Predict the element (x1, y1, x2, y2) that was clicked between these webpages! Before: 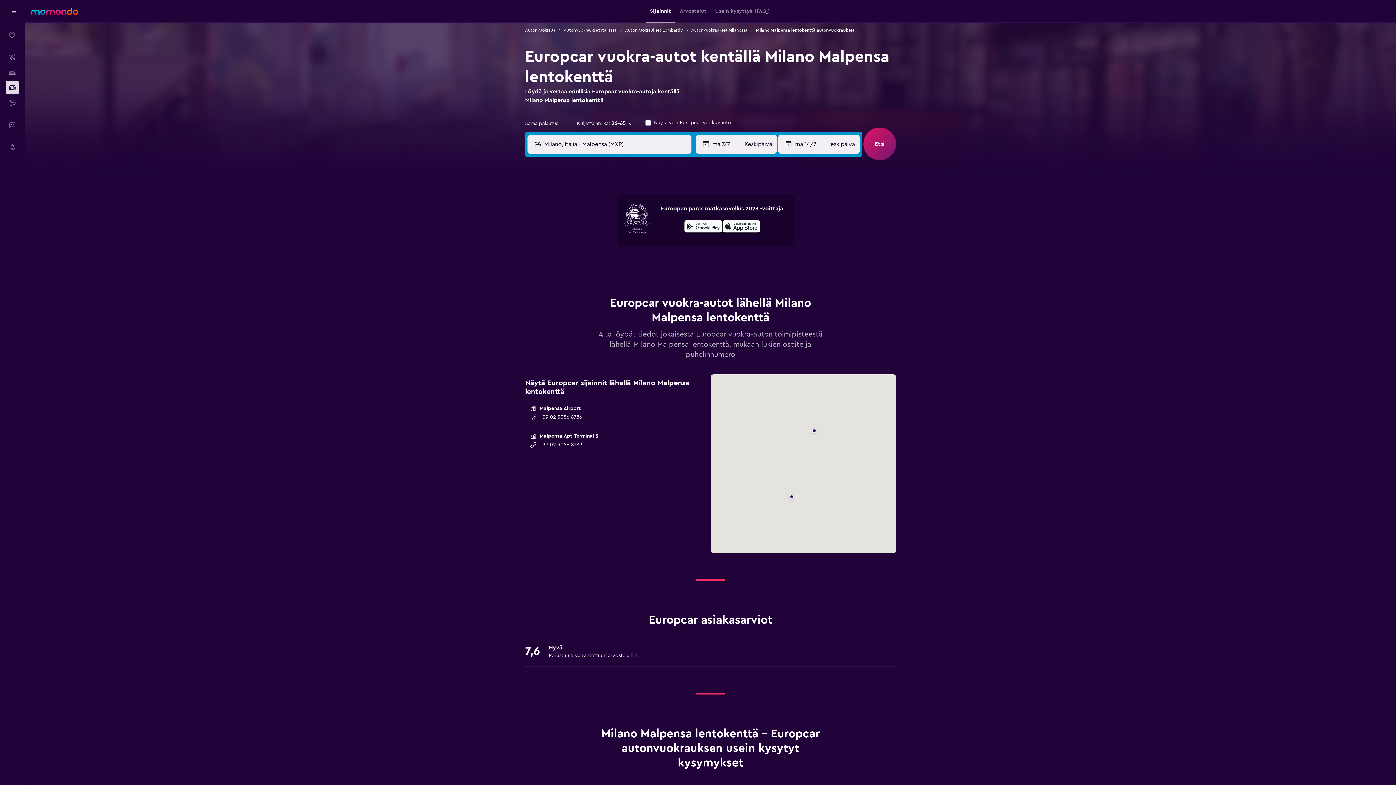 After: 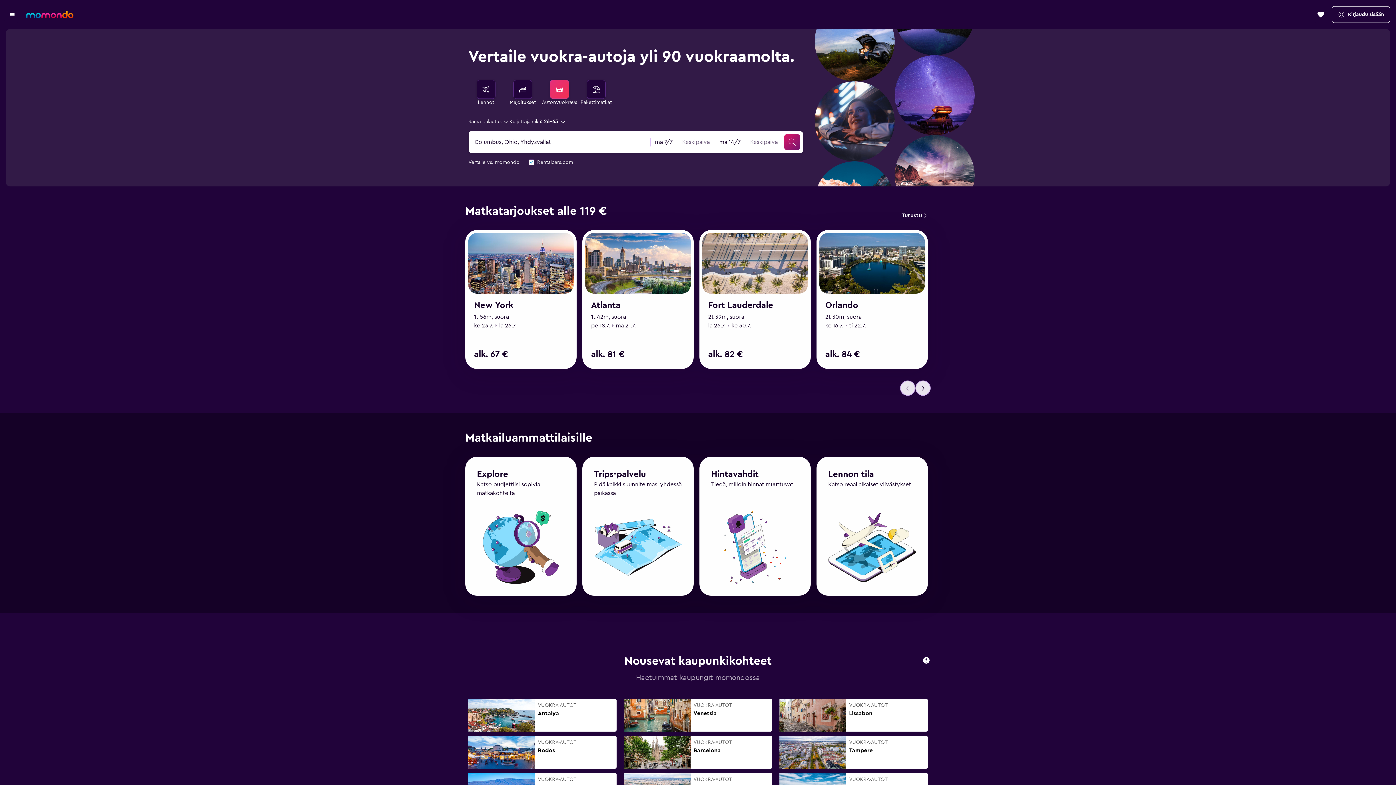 Action: label: Autonvuokraus bbox: (525, 26, 555, 33)